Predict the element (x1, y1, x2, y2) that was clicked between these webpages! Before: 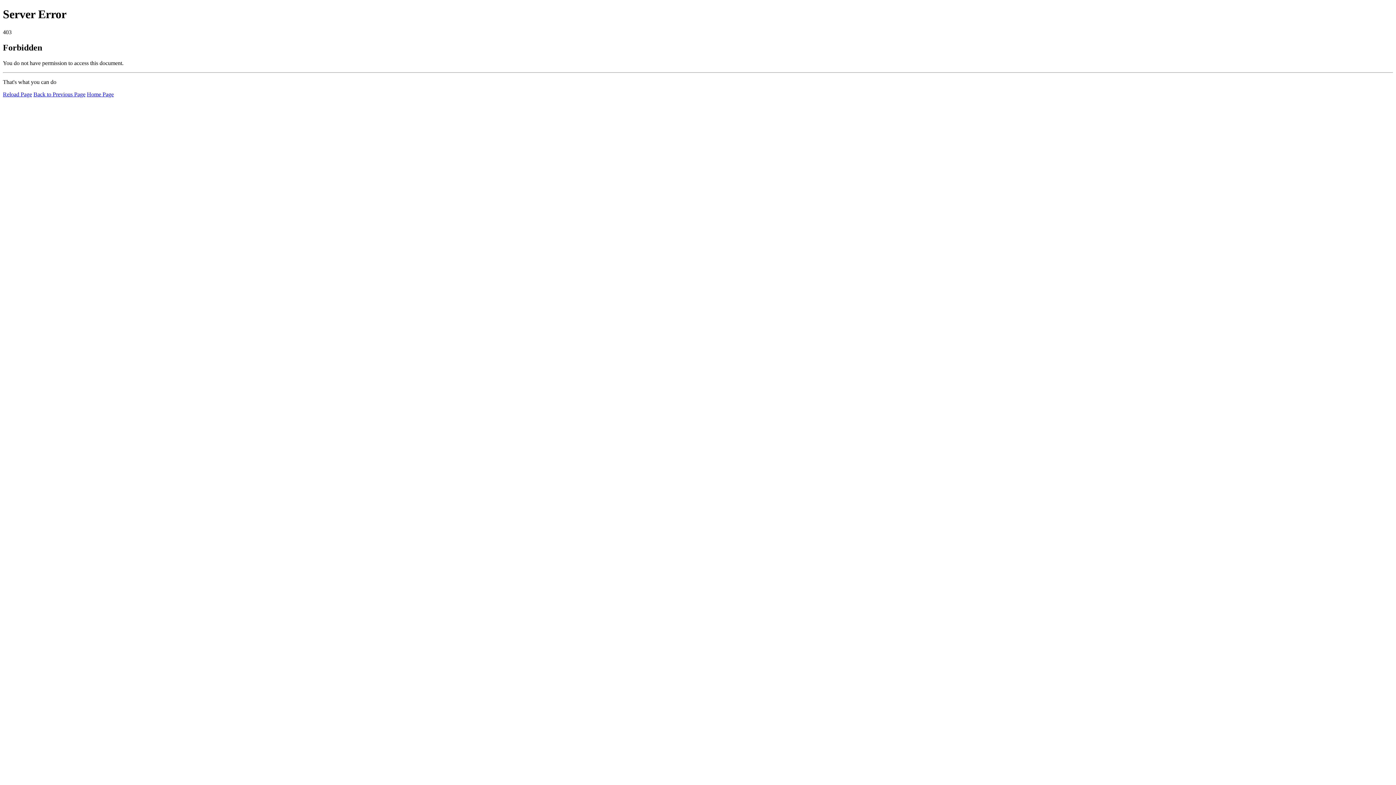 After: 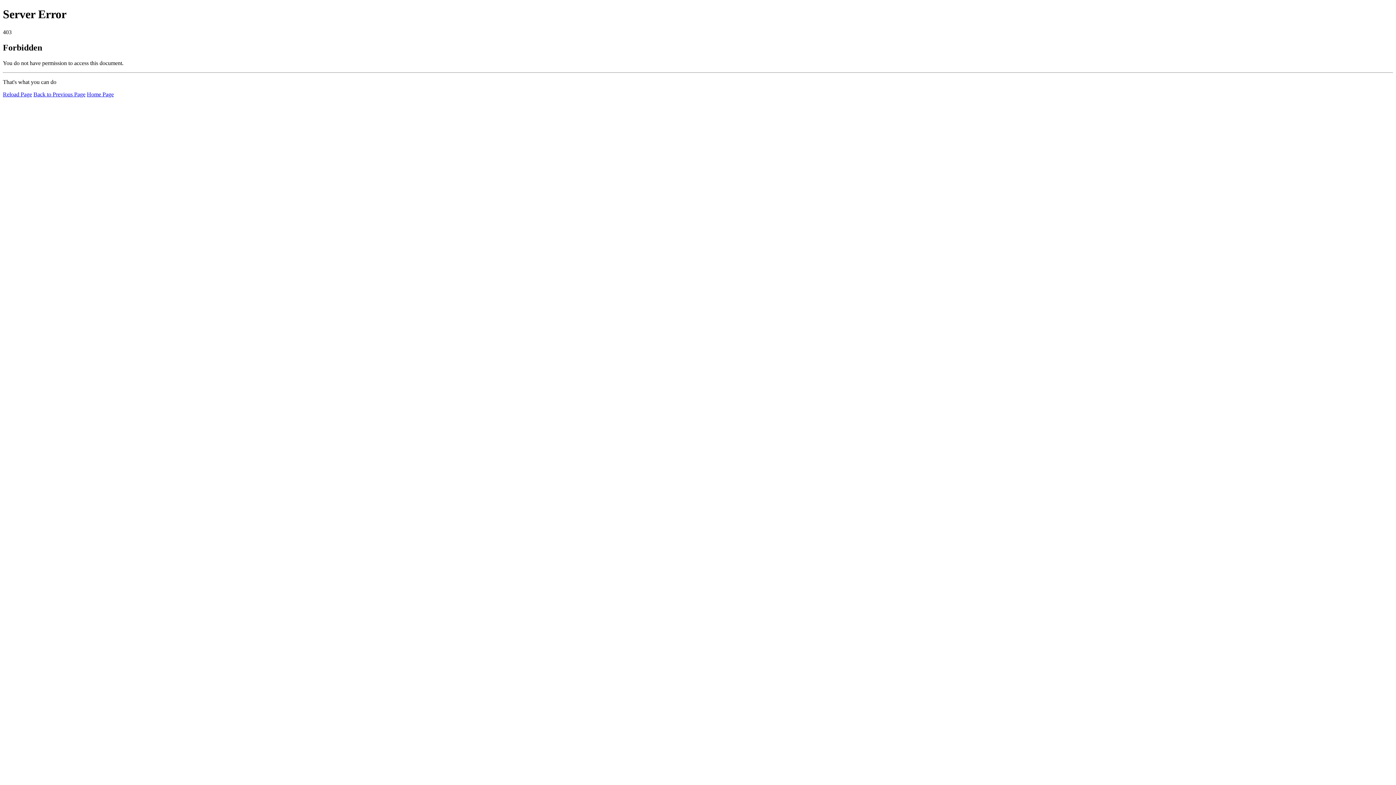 Action: bbox: (2, 91, 32, 97) label: Reload Page